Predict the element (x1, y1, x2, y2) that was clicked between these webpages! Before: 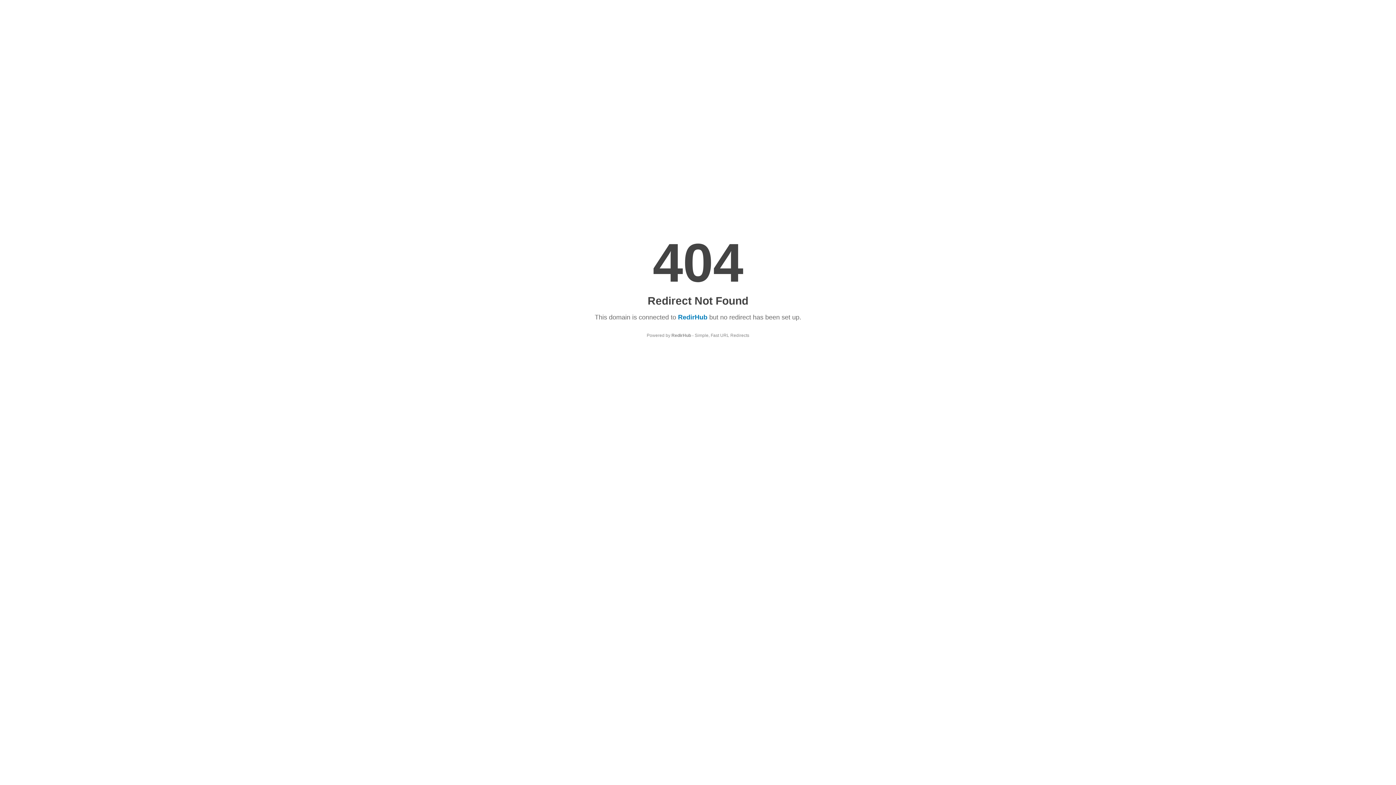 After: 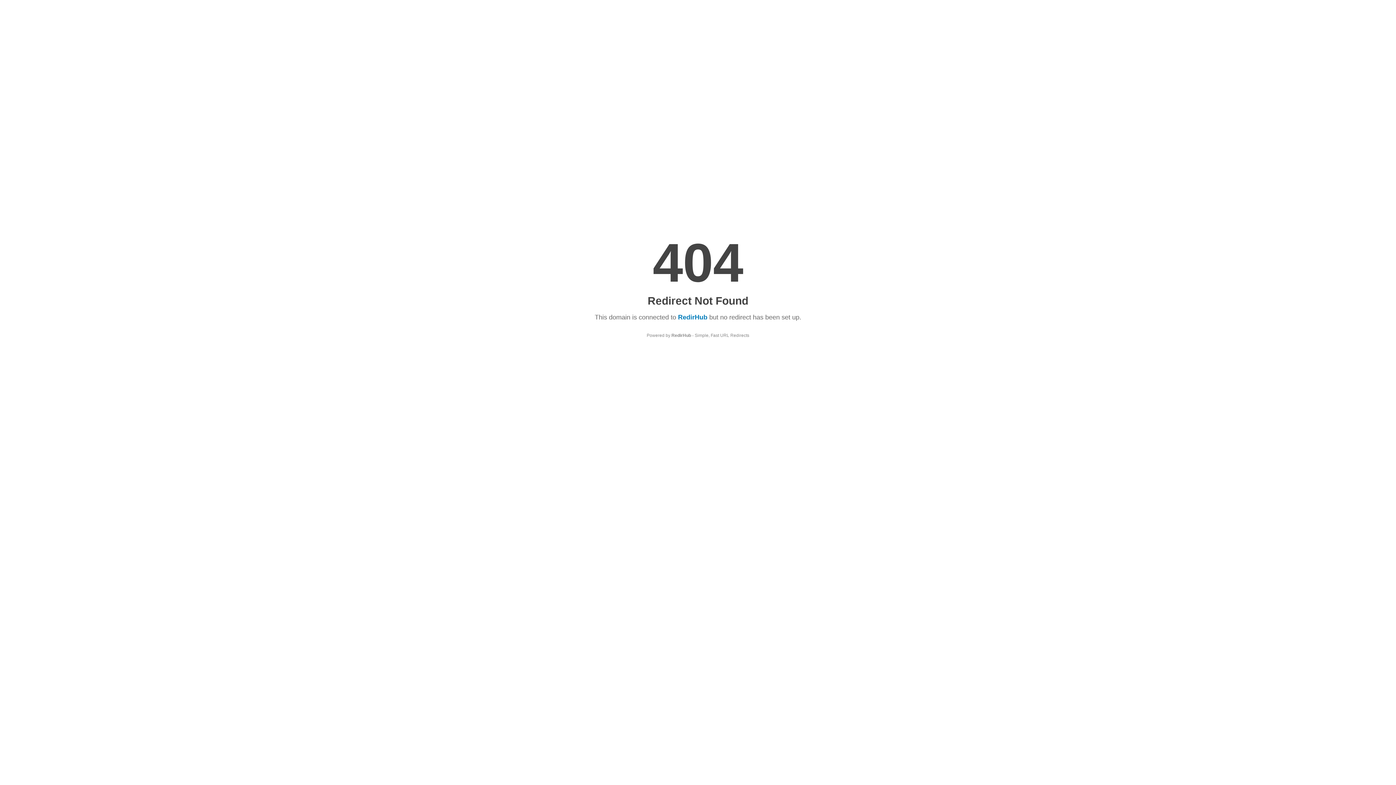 Action: bbox: (678, 313, 707, 321) label: RedirHub